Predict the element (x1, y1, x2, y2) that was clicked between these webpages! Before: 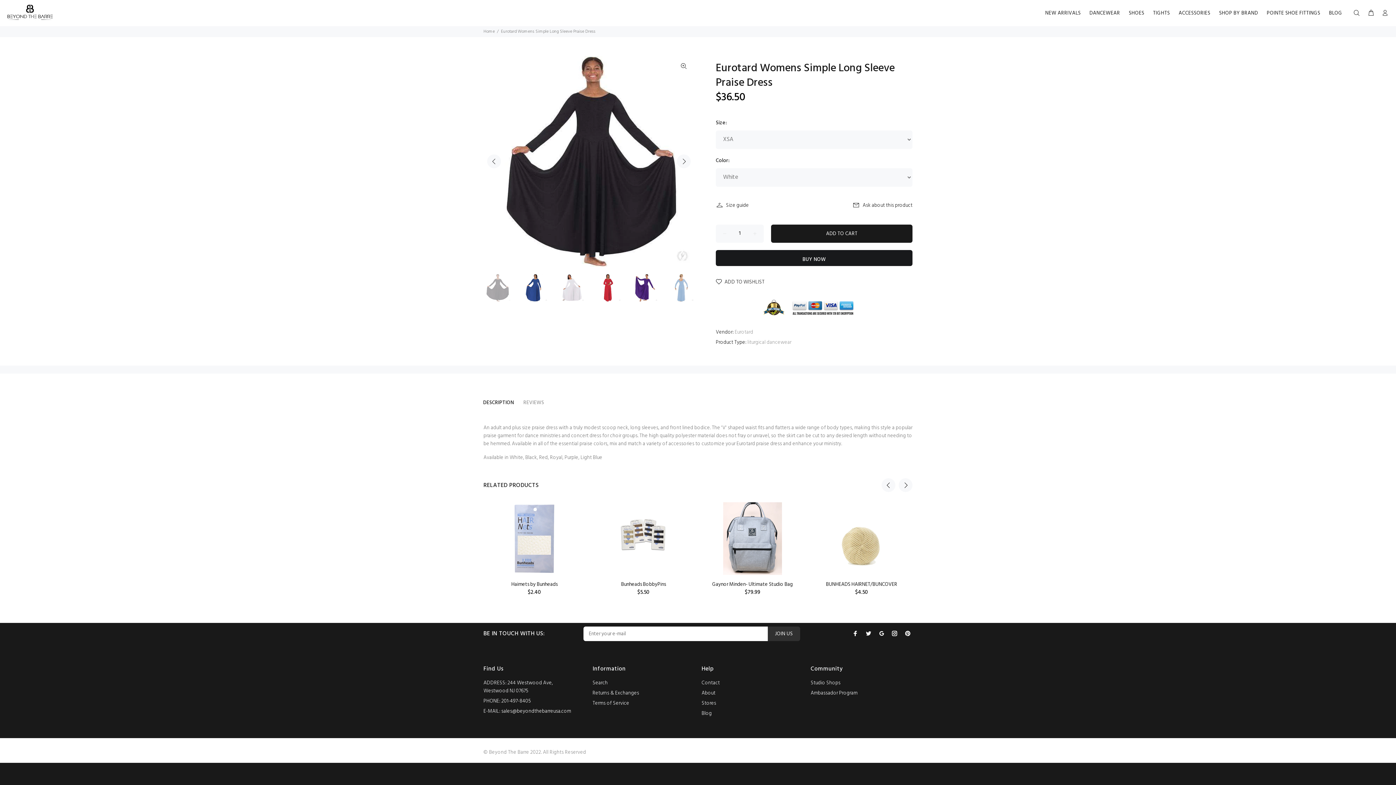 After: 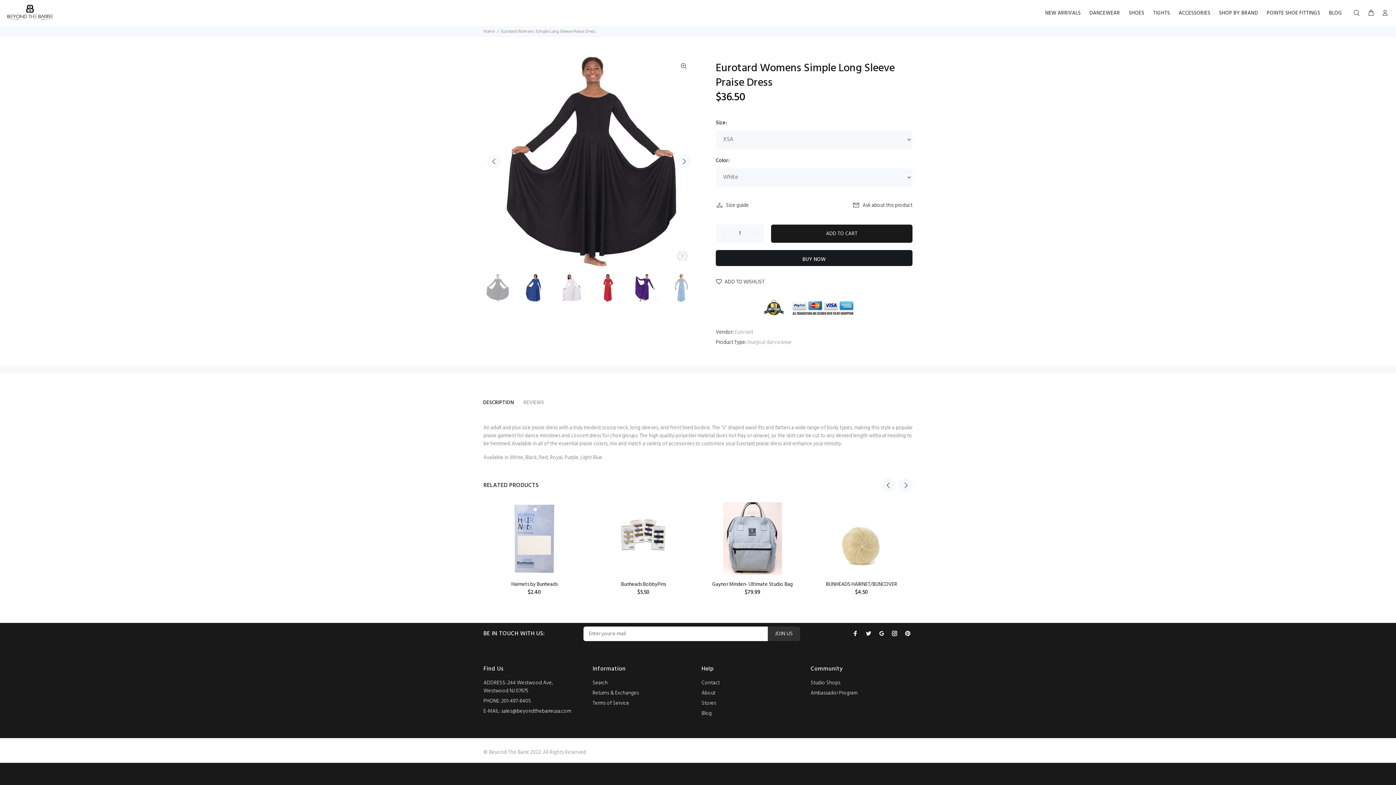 Action: bbox: (771, 224, 912, 242) label: ADD TO CART